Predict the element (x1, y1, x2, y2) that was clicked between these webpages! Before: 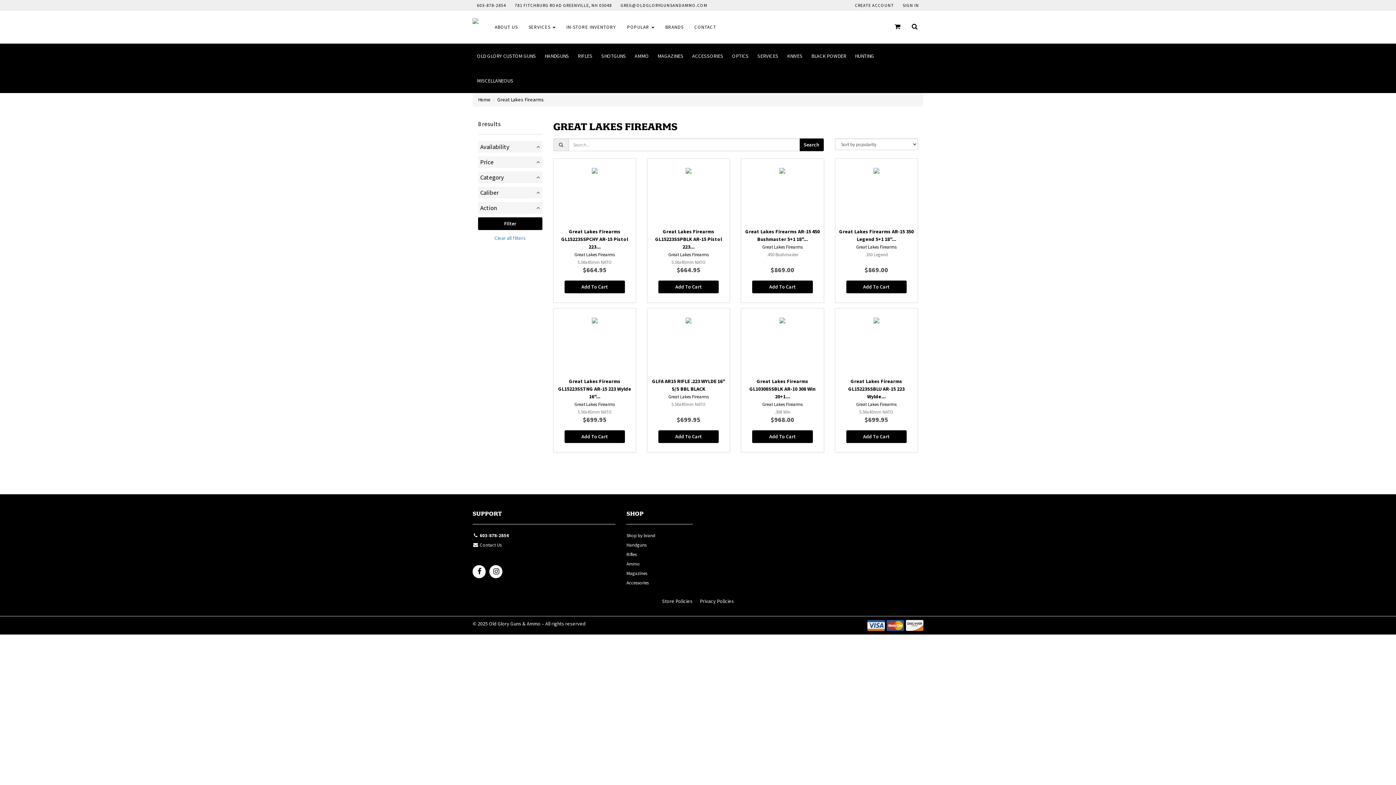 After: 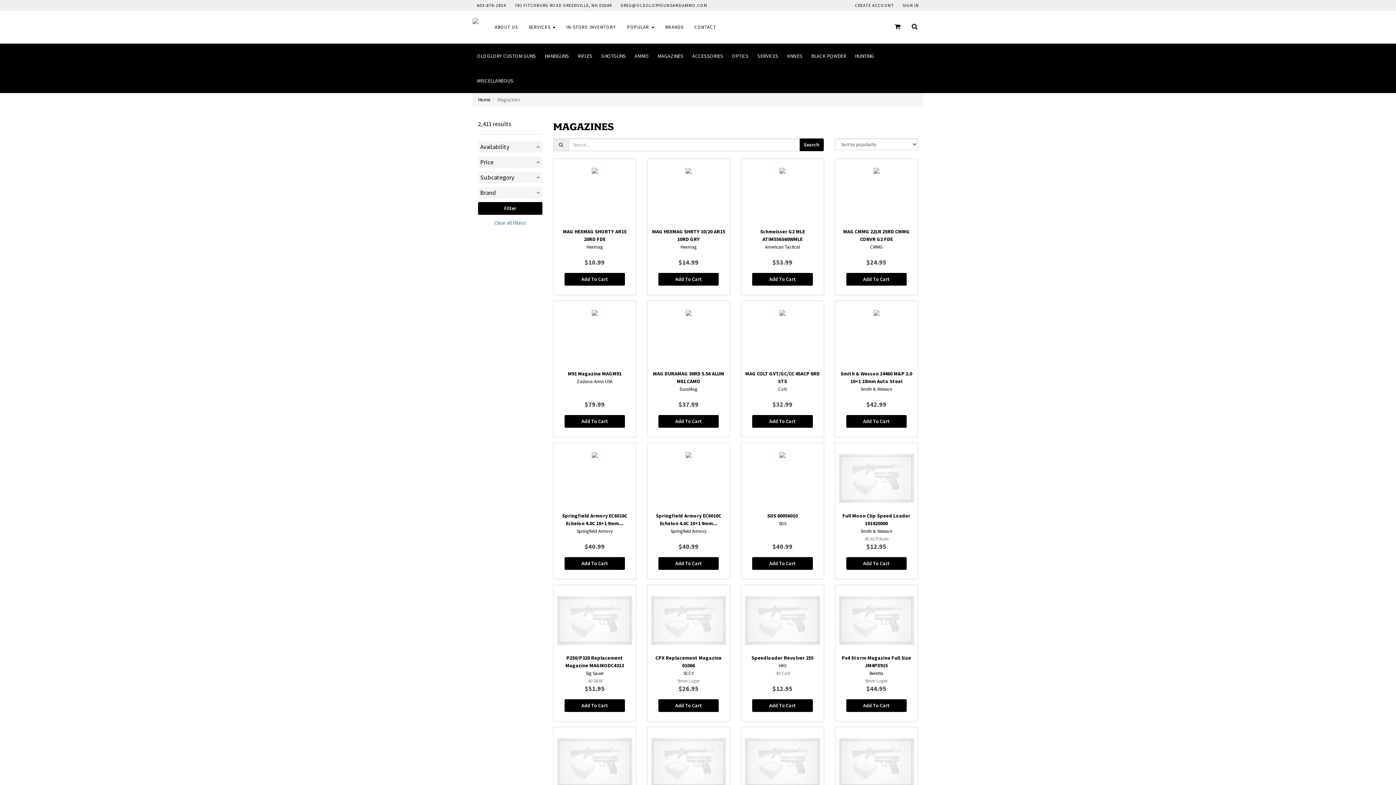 Action: bbox: (626, 569, 692, 579) label: Magazines